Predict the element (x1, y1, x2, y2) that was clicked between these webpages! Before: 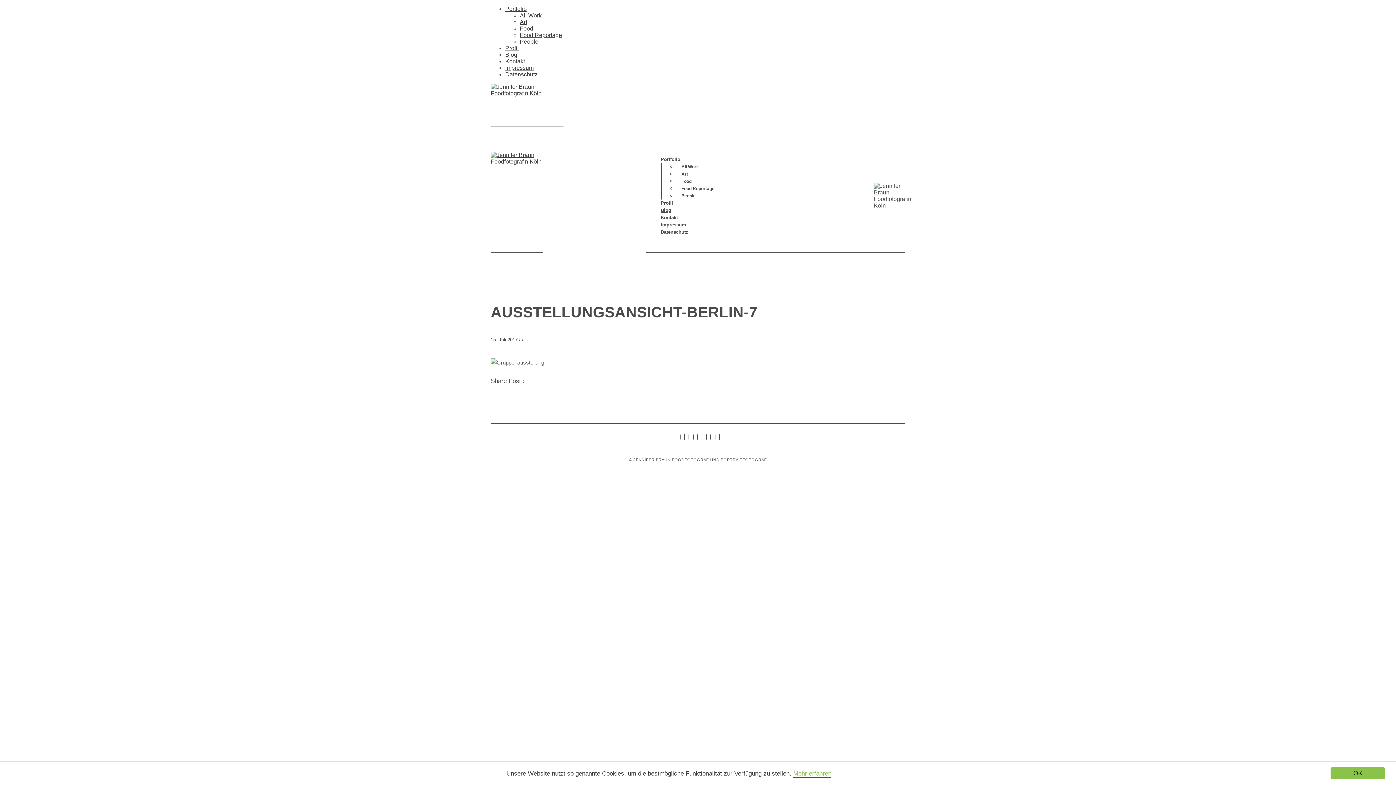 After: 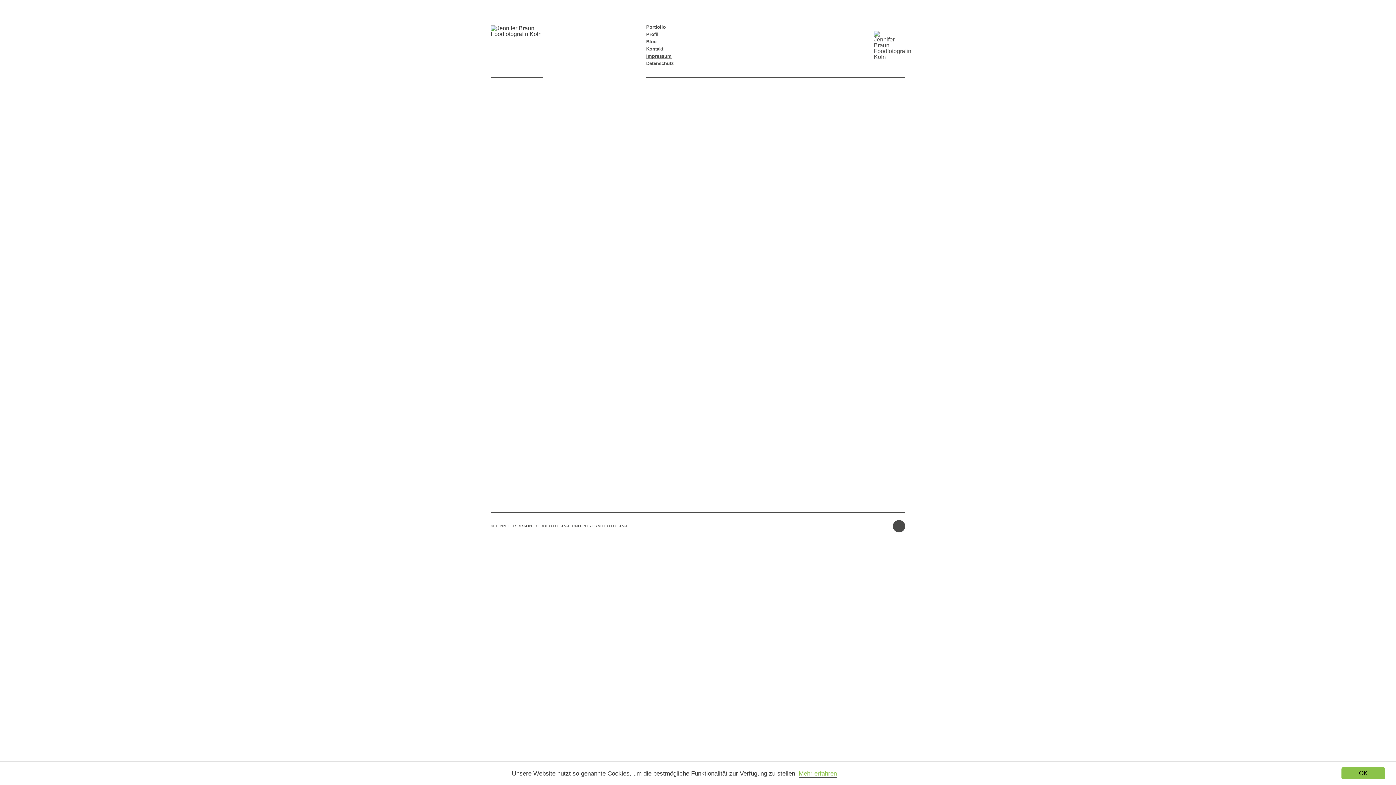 Action: bbox: (660, 221, 710, 228) label: Impressum